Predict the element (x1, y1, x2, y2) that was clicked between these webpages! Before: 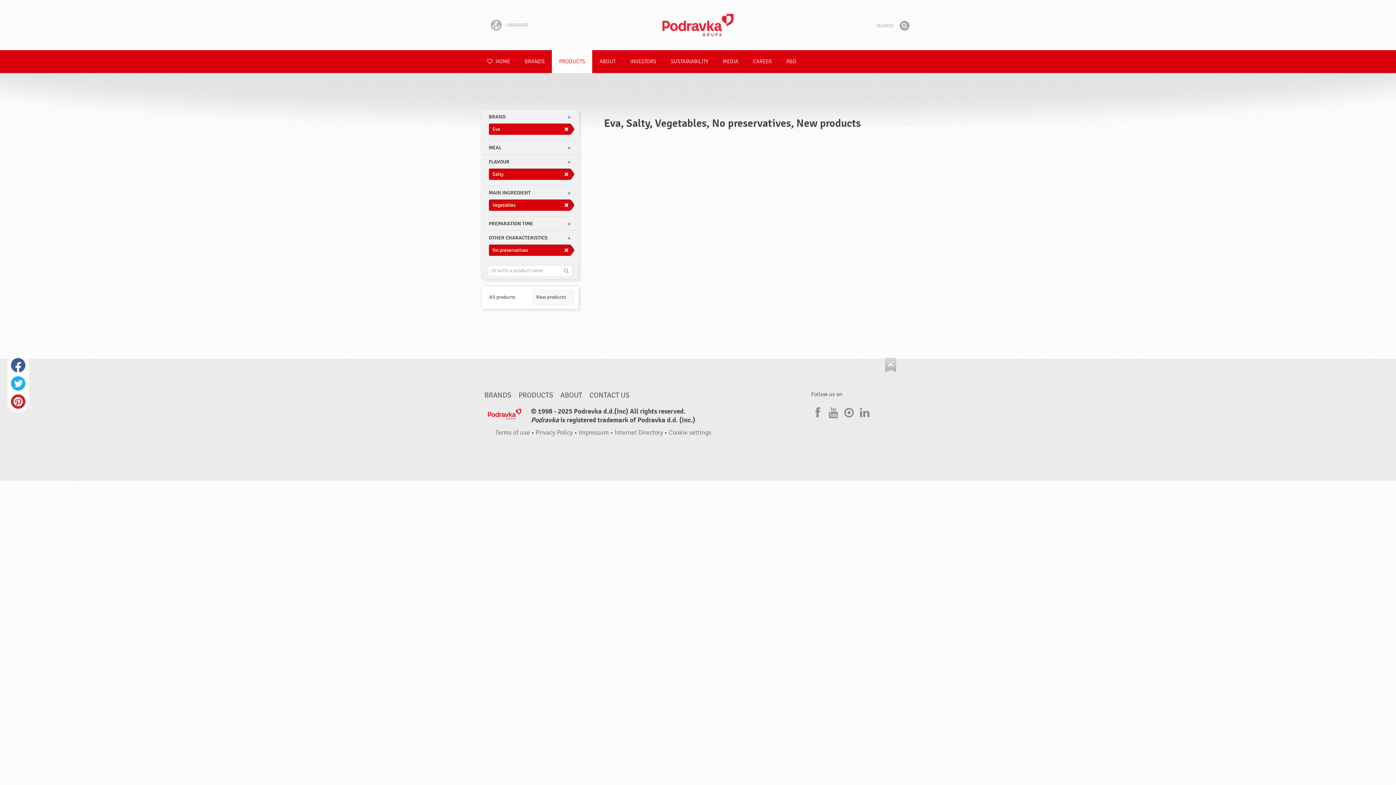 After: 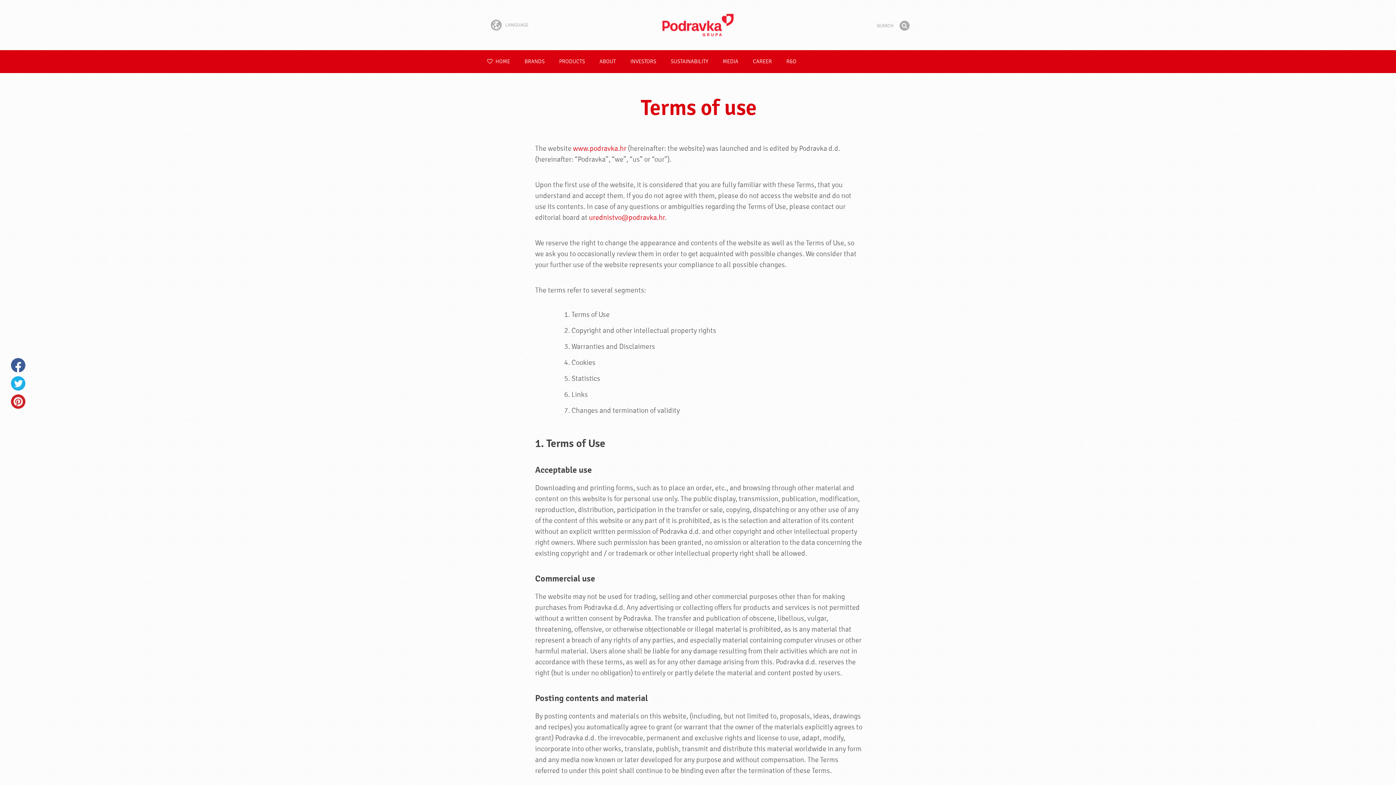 Action: label: Terms of use bbox: (495, 429, 530, 436)